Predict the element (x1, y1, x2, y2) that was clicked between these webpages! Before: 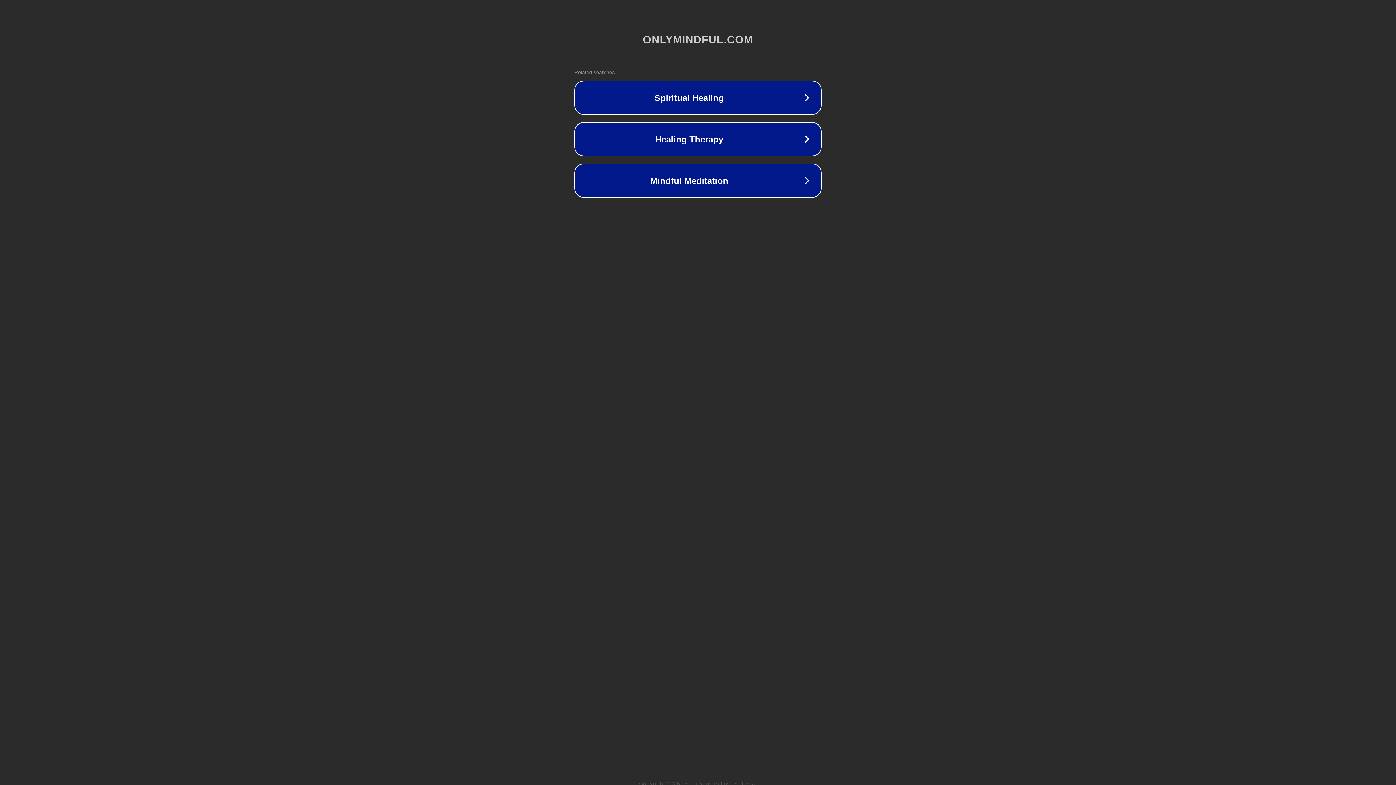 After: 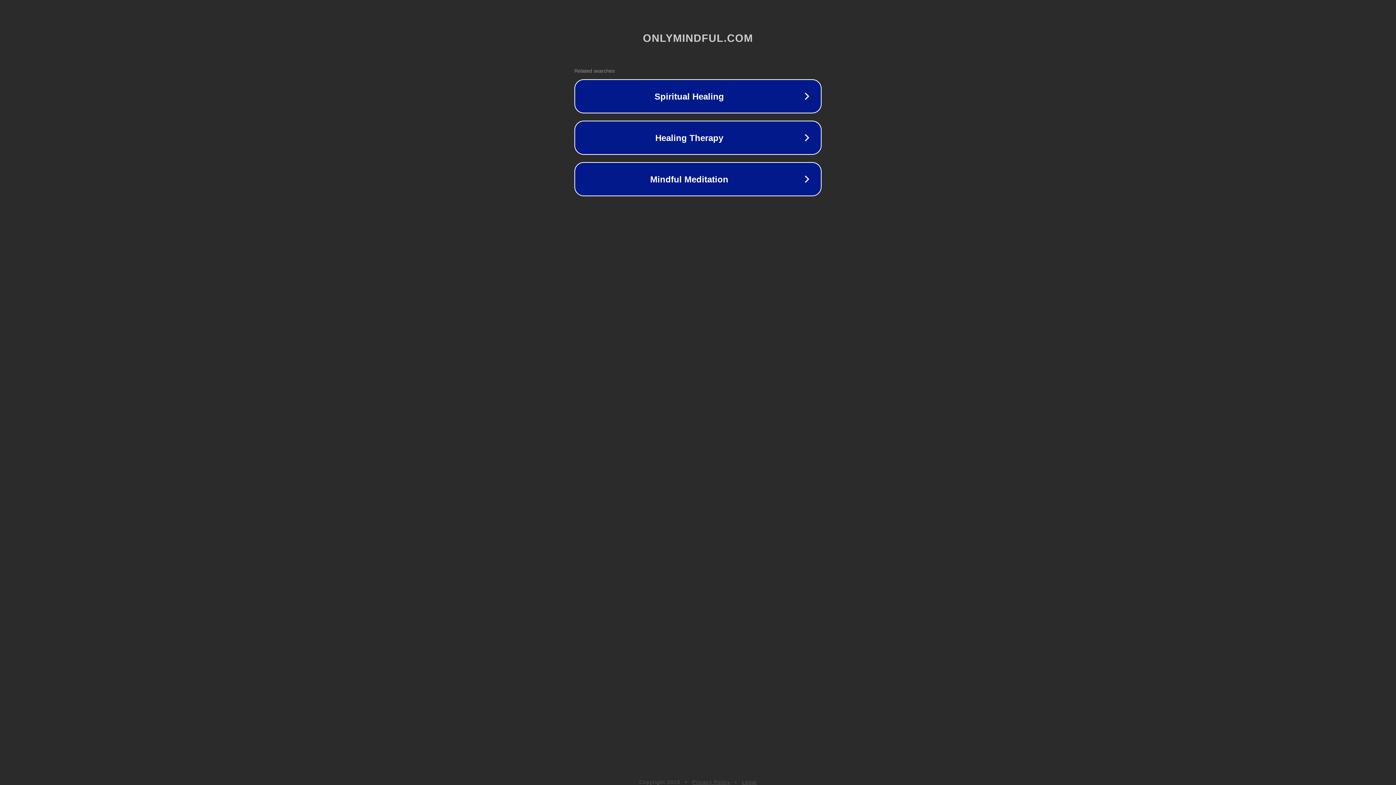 Action: bbox: (742, 781, 757, 786) label: Legal